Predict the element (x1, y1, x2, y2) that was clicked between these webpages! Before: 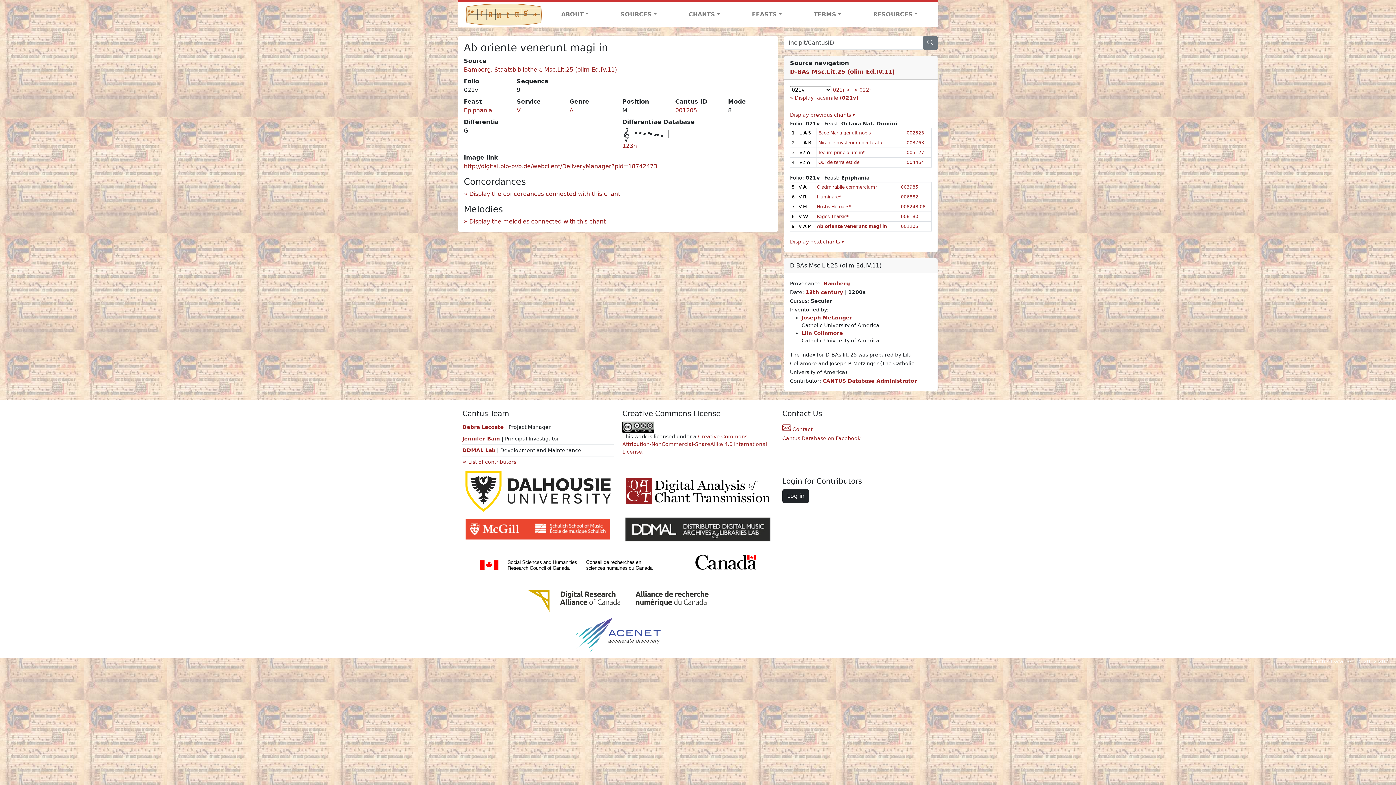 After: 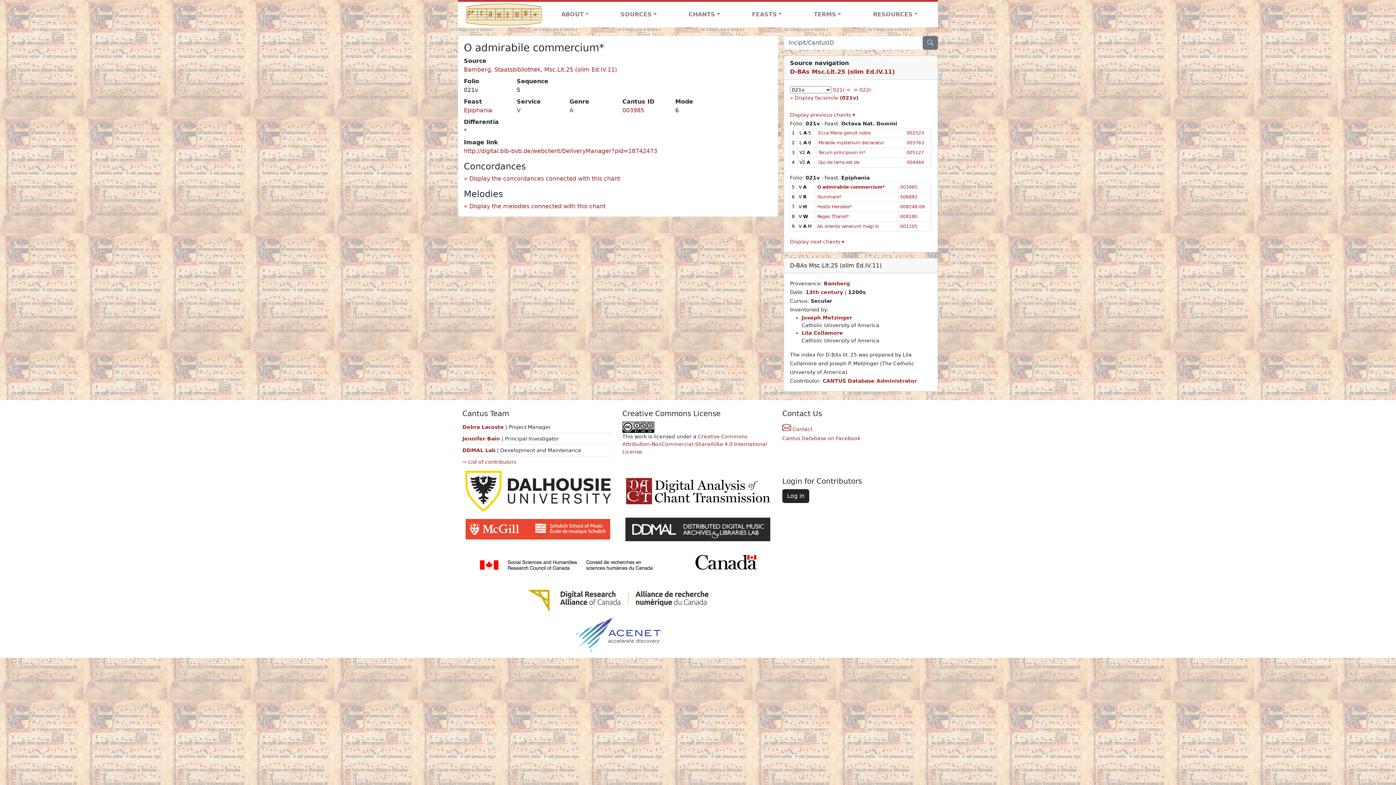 Action: bbox: (817, 184, 877, 189) label: O admirabile commercium*